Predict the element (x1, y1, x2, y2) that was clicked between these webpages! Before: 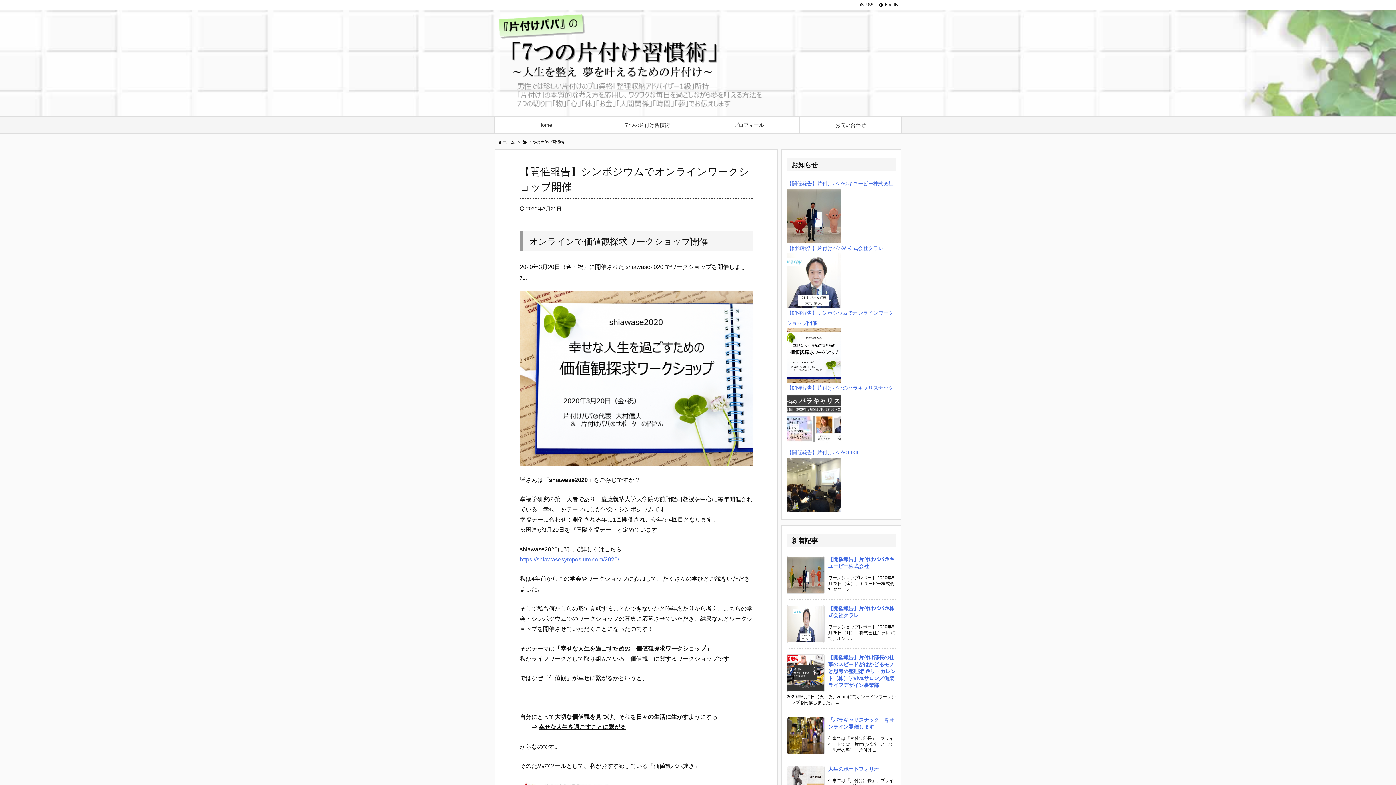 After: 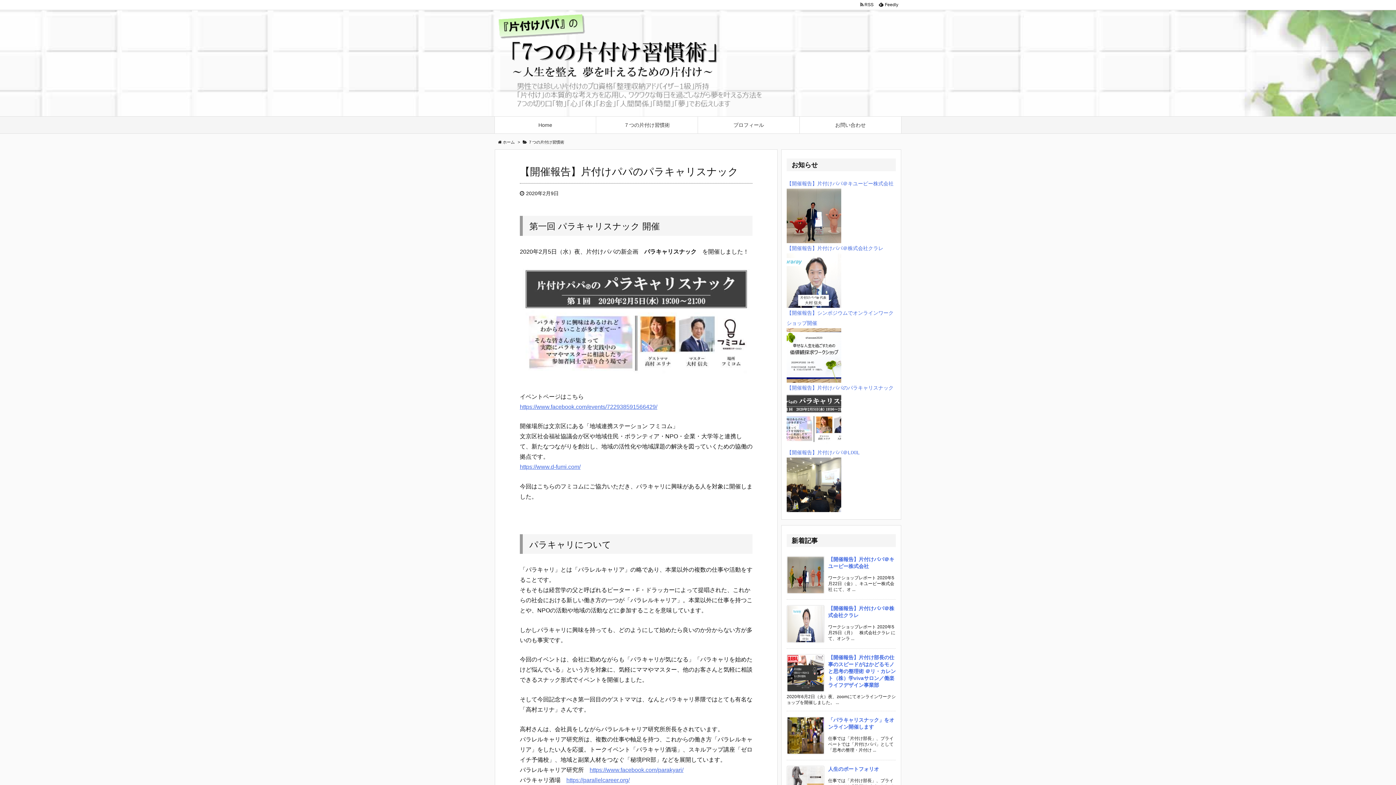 Action: bbox: (786, 385, 893, 390) label: 【開催報告】片付けパパのパラキャリスナック